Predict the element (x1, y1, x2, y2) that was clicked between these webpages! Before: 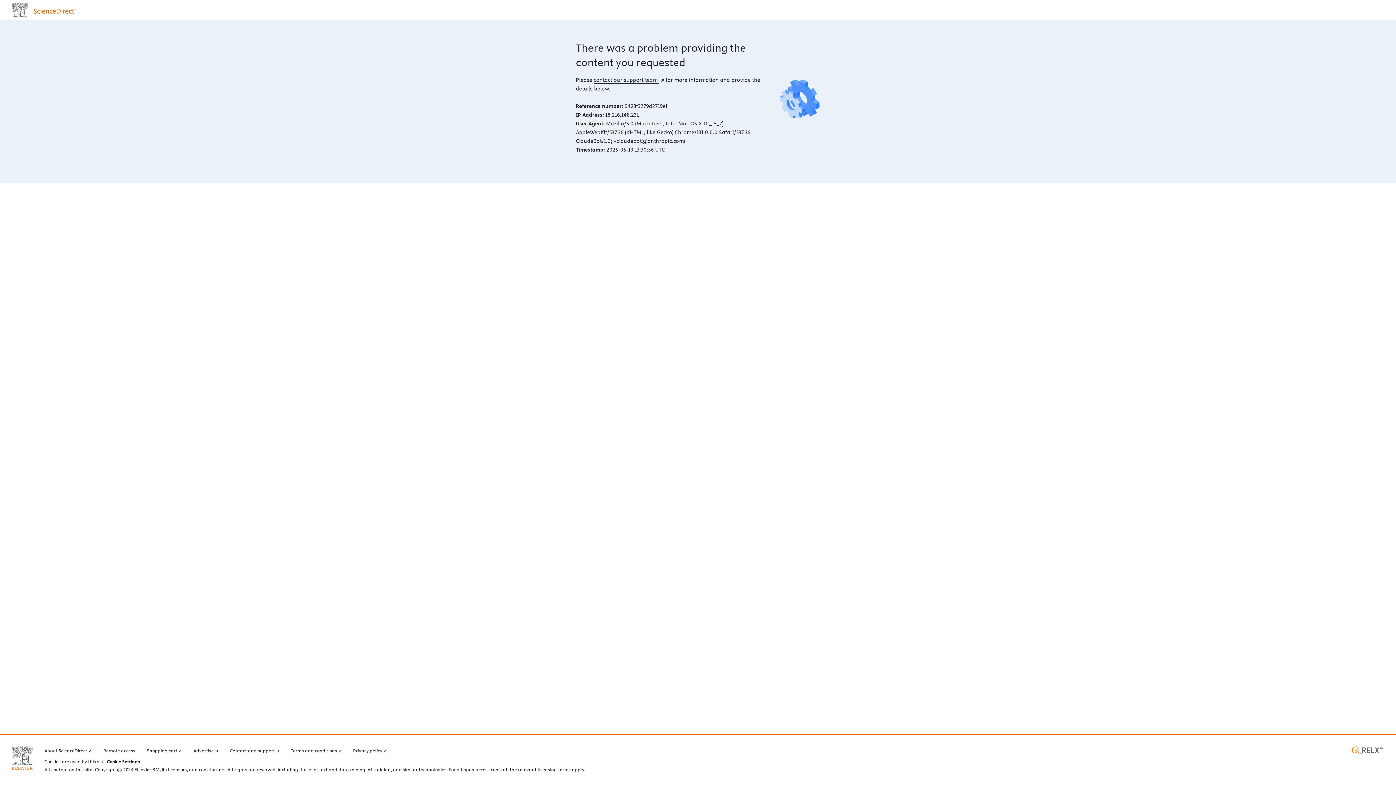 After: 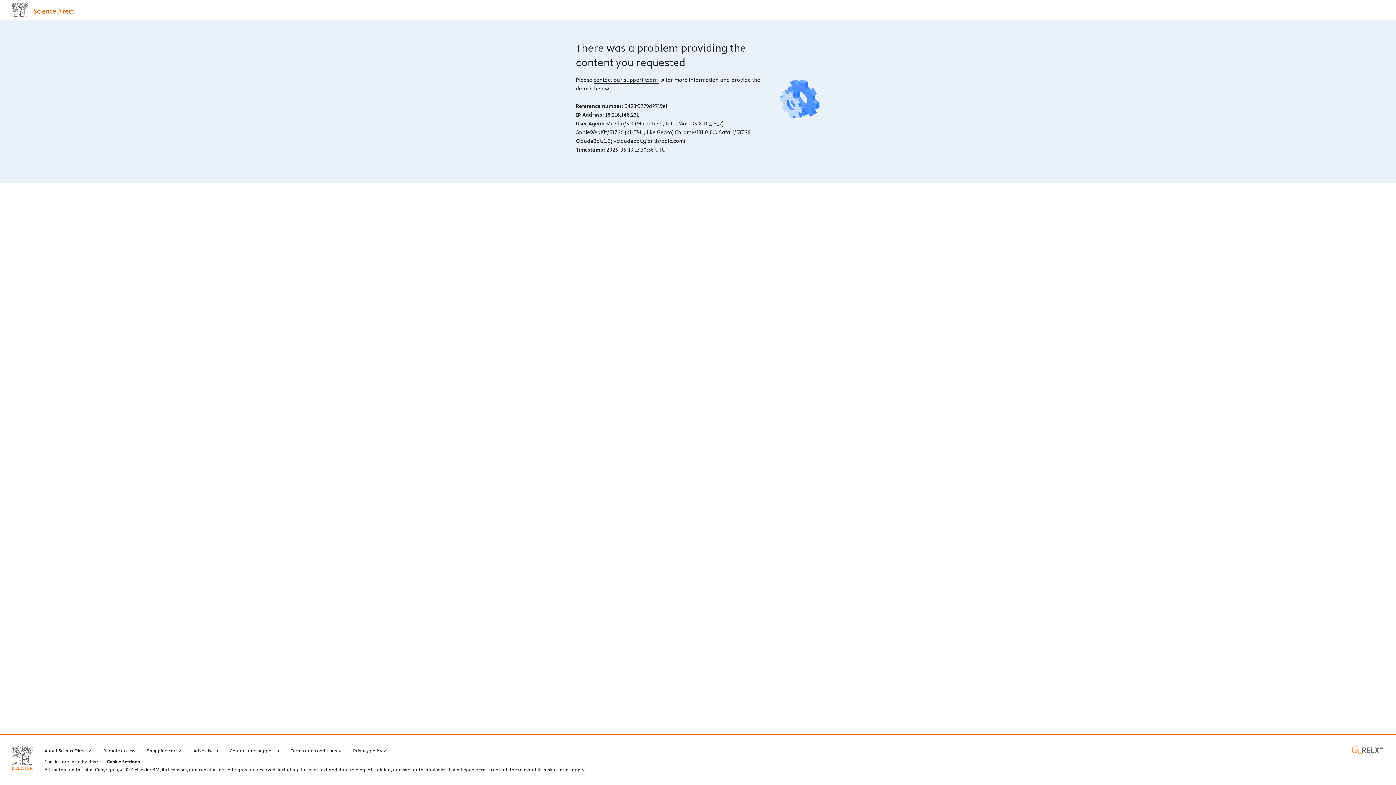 Action: bbox: (11, 746, 32, 770) label: Elsevier home page (opens in a new tab)